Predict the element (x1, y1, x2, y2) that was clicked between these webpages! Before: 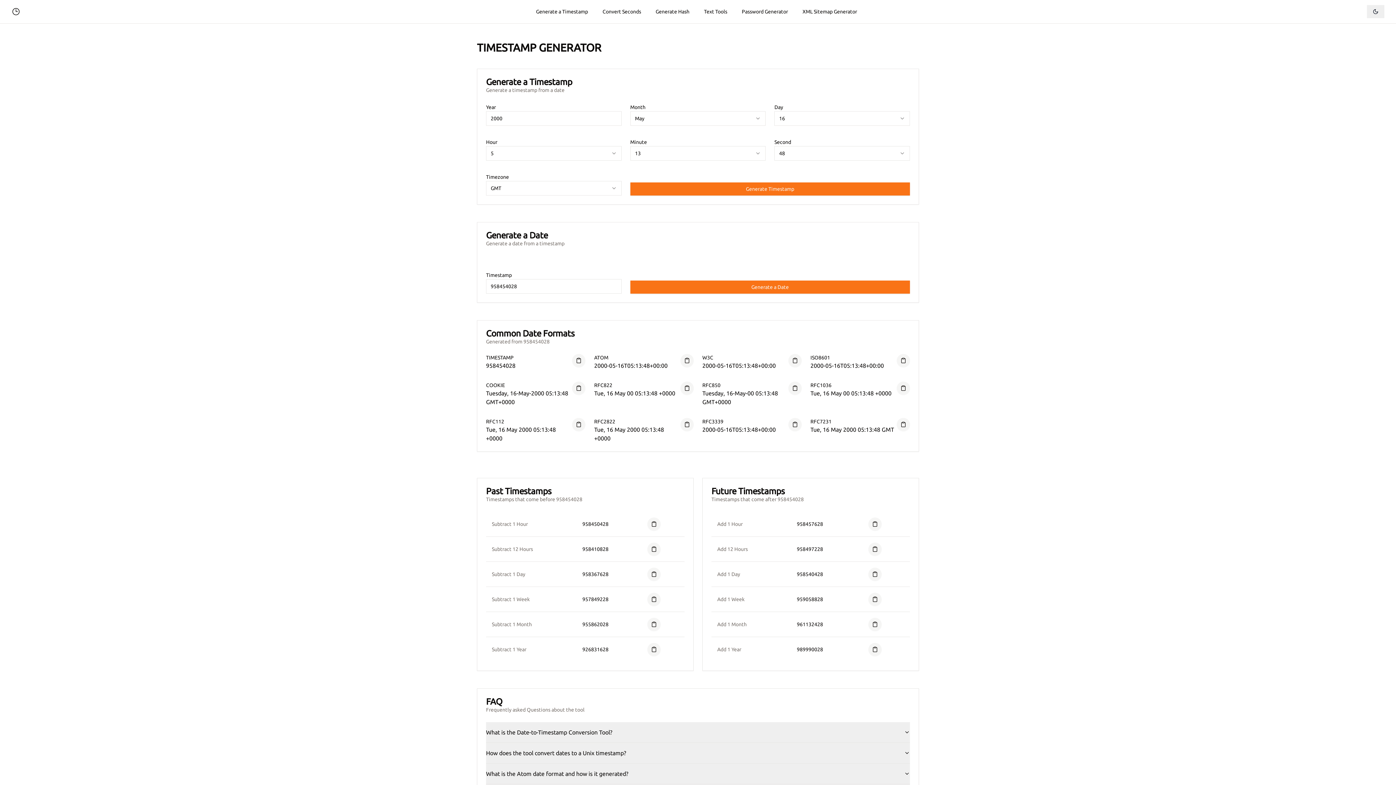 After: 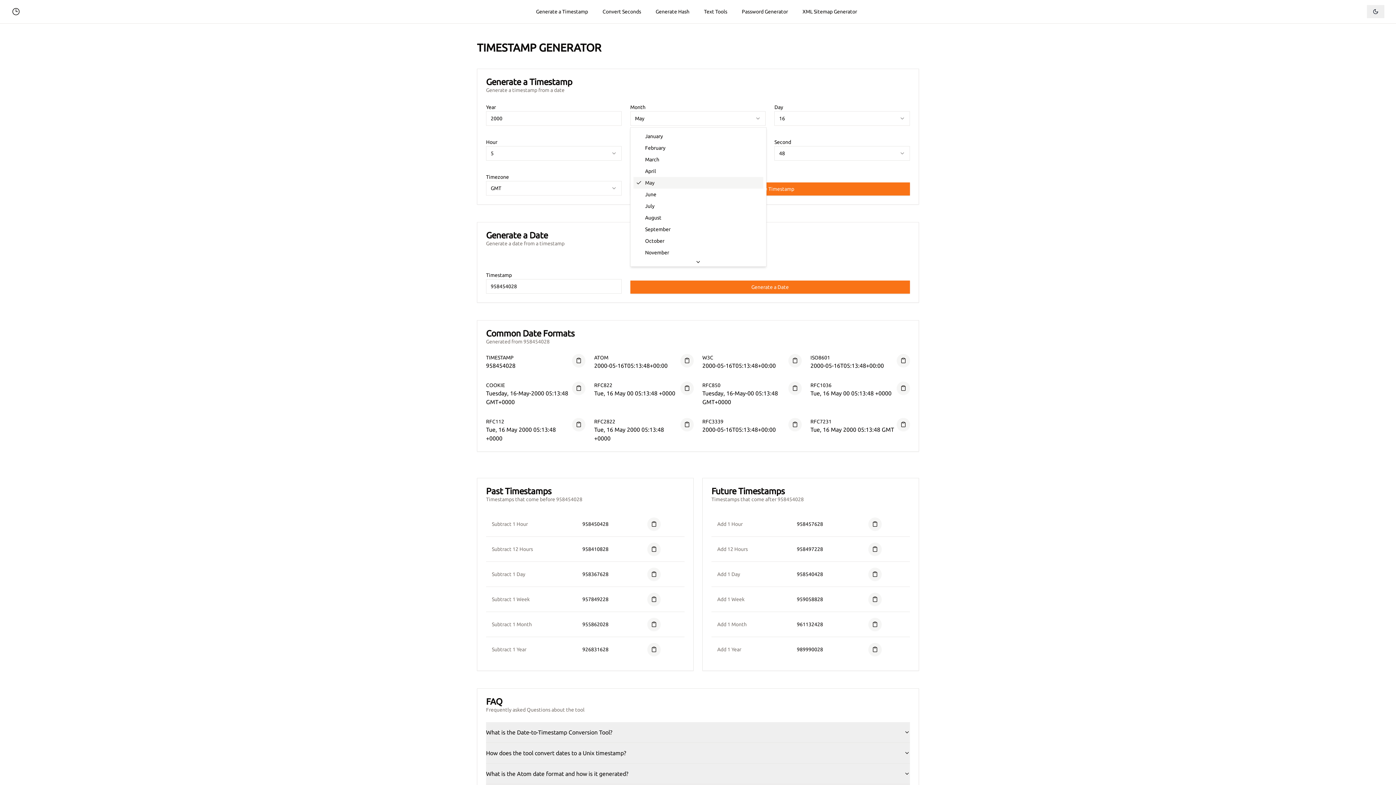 Action: bbox: (630, 111, 765, 125) label: May